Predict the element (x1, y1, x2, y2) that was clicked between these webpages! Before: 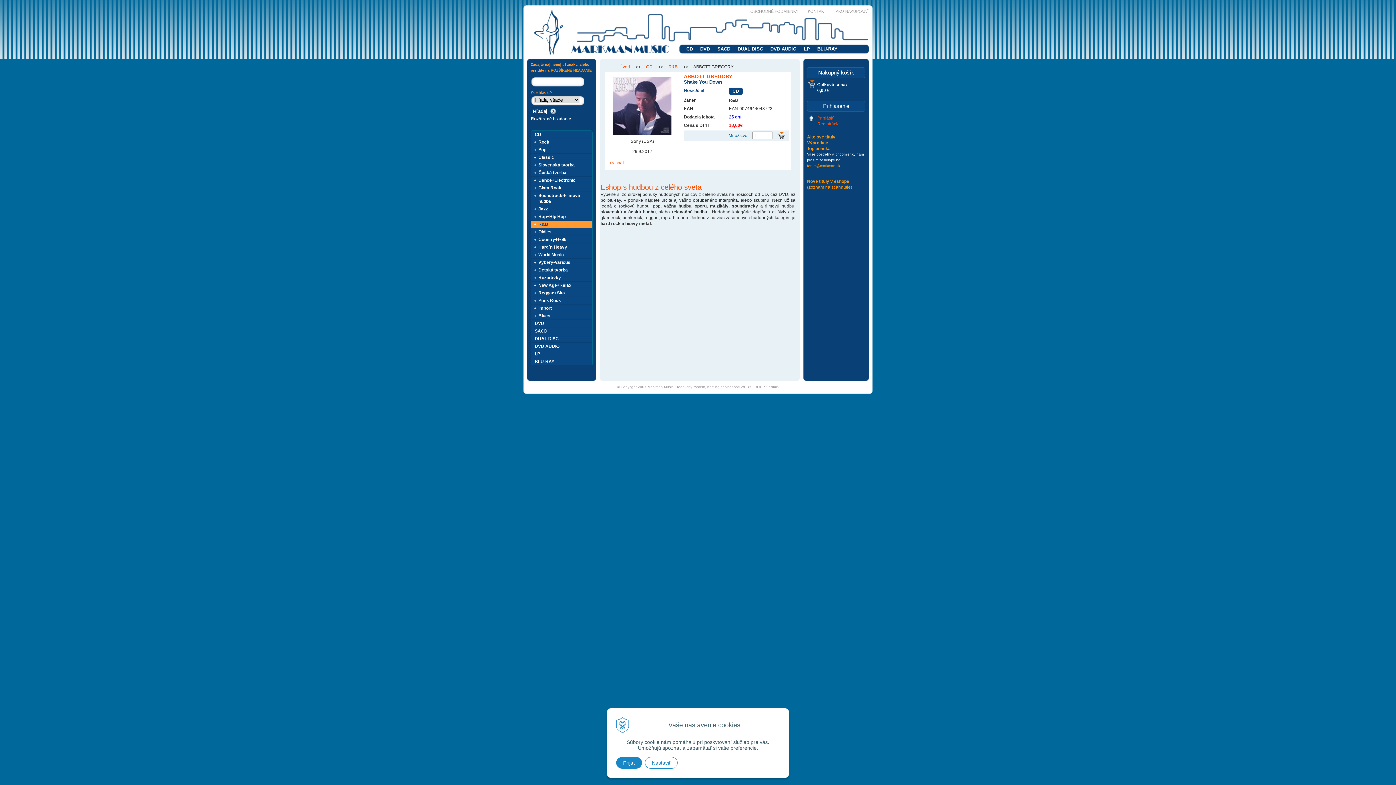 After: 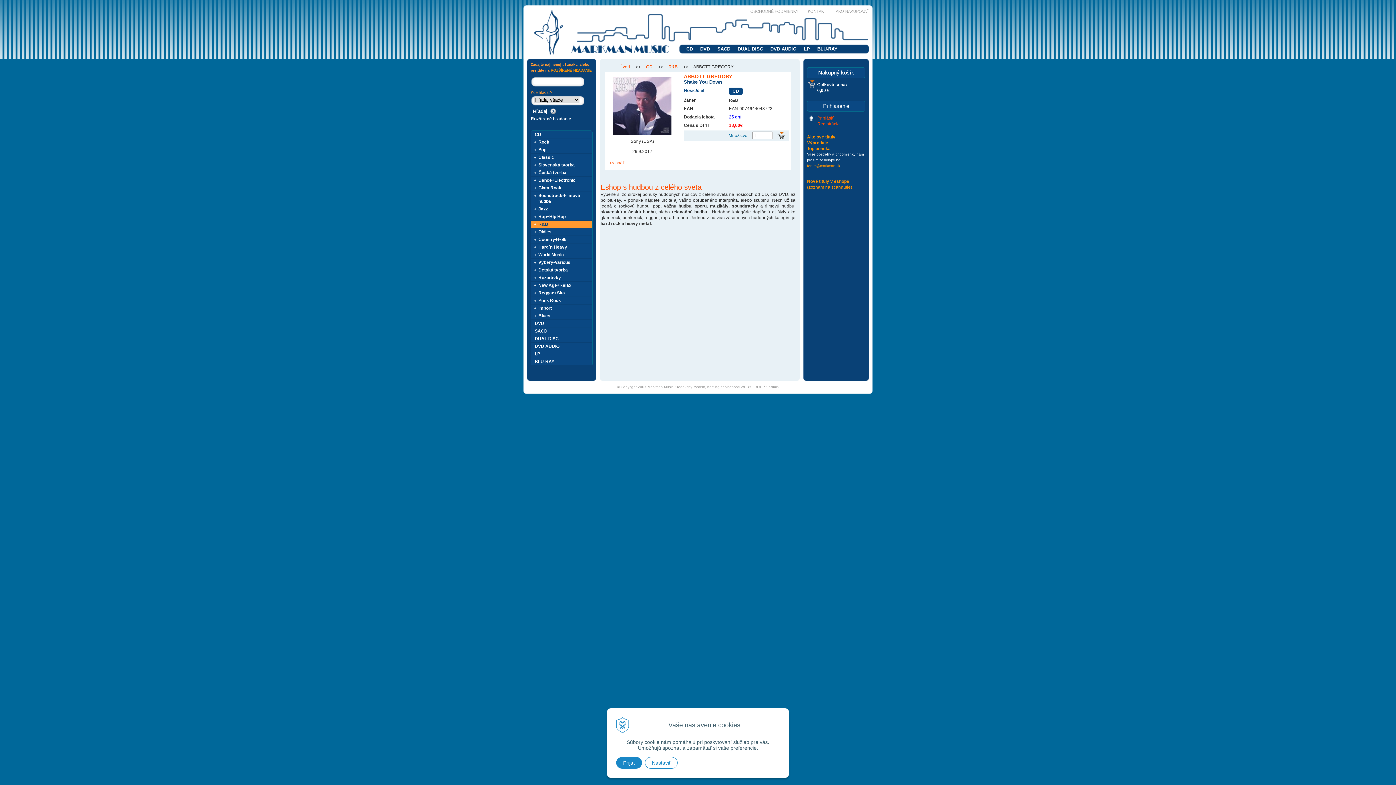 Action: bbox: (740, 385, 765, 389) label: WEBYGROUP